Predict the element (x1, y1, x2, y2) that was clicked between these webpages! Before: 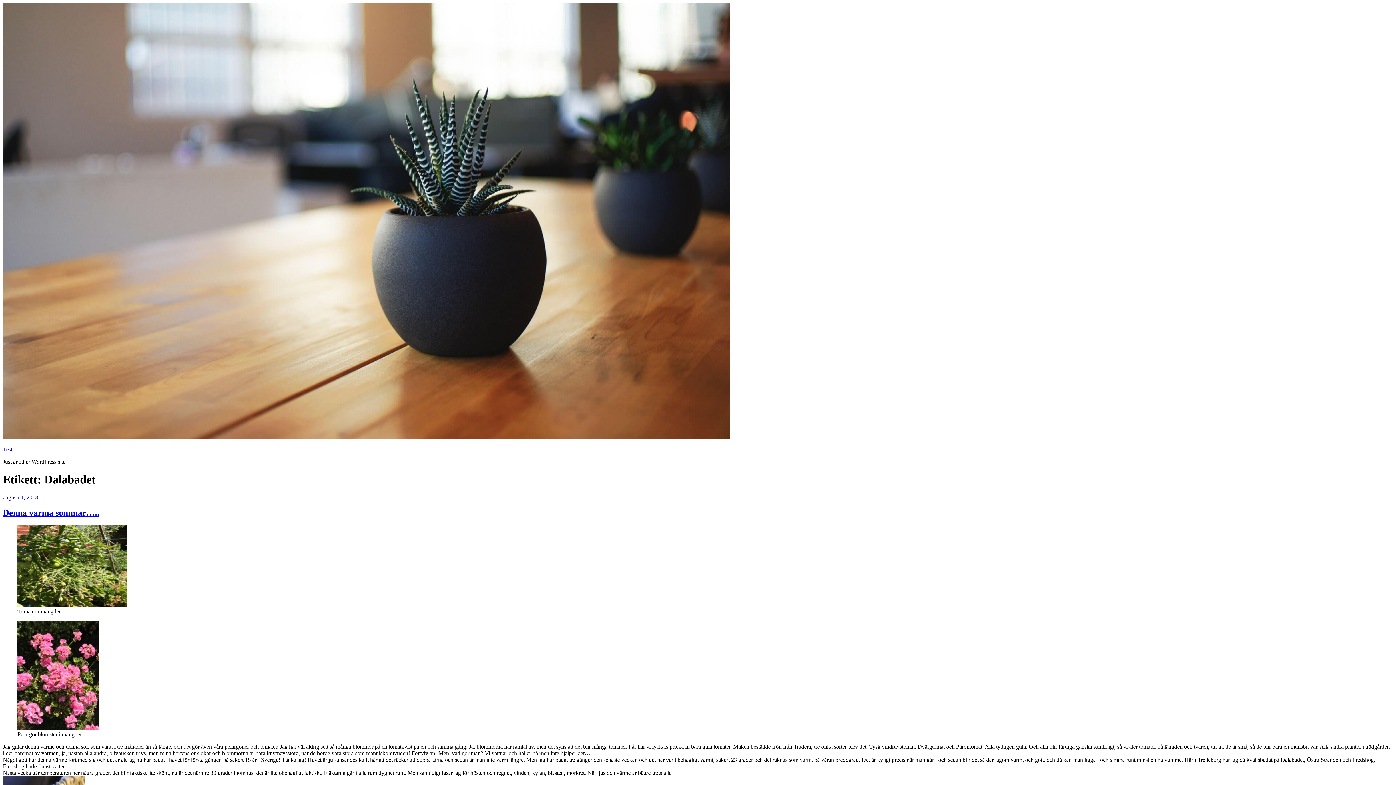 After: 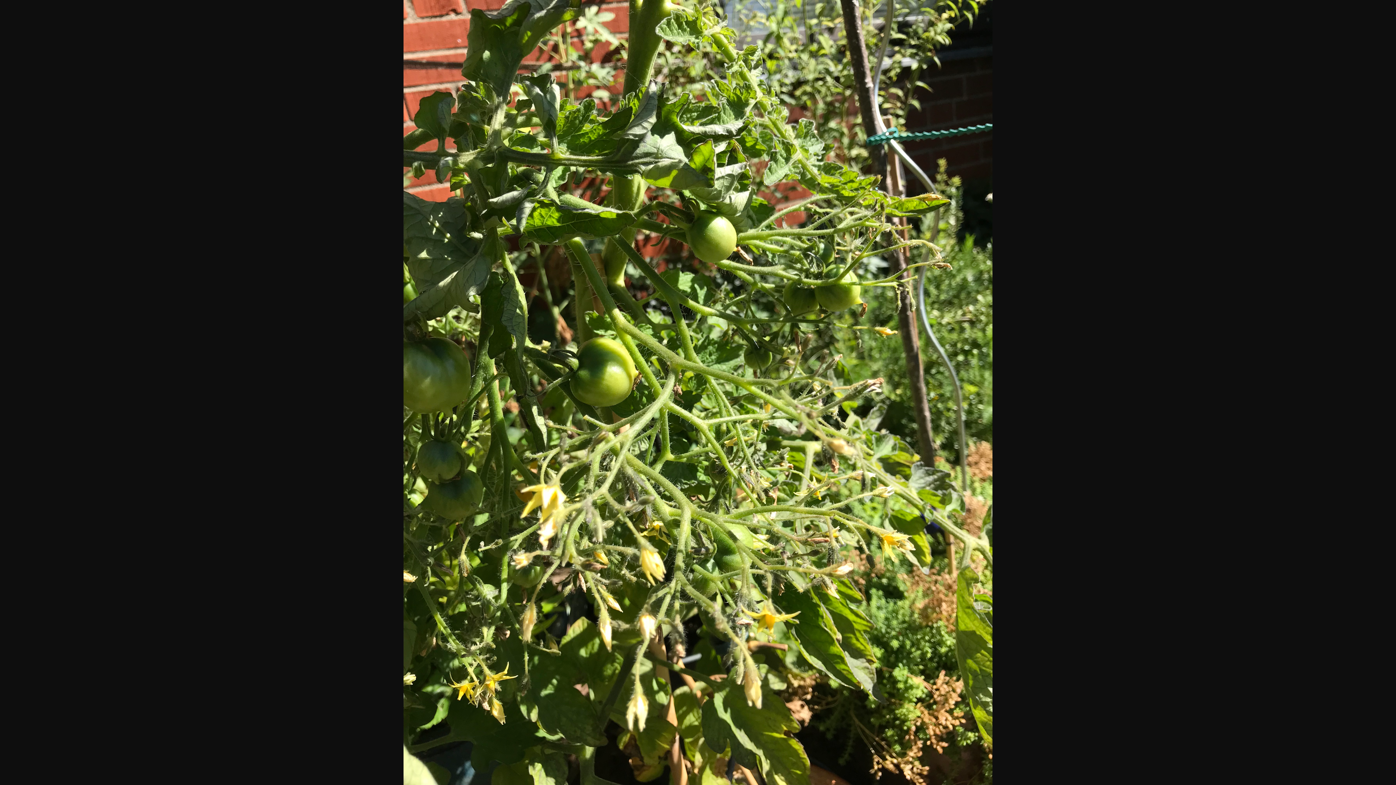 Action: bbox: (17, 602, 126, 608)